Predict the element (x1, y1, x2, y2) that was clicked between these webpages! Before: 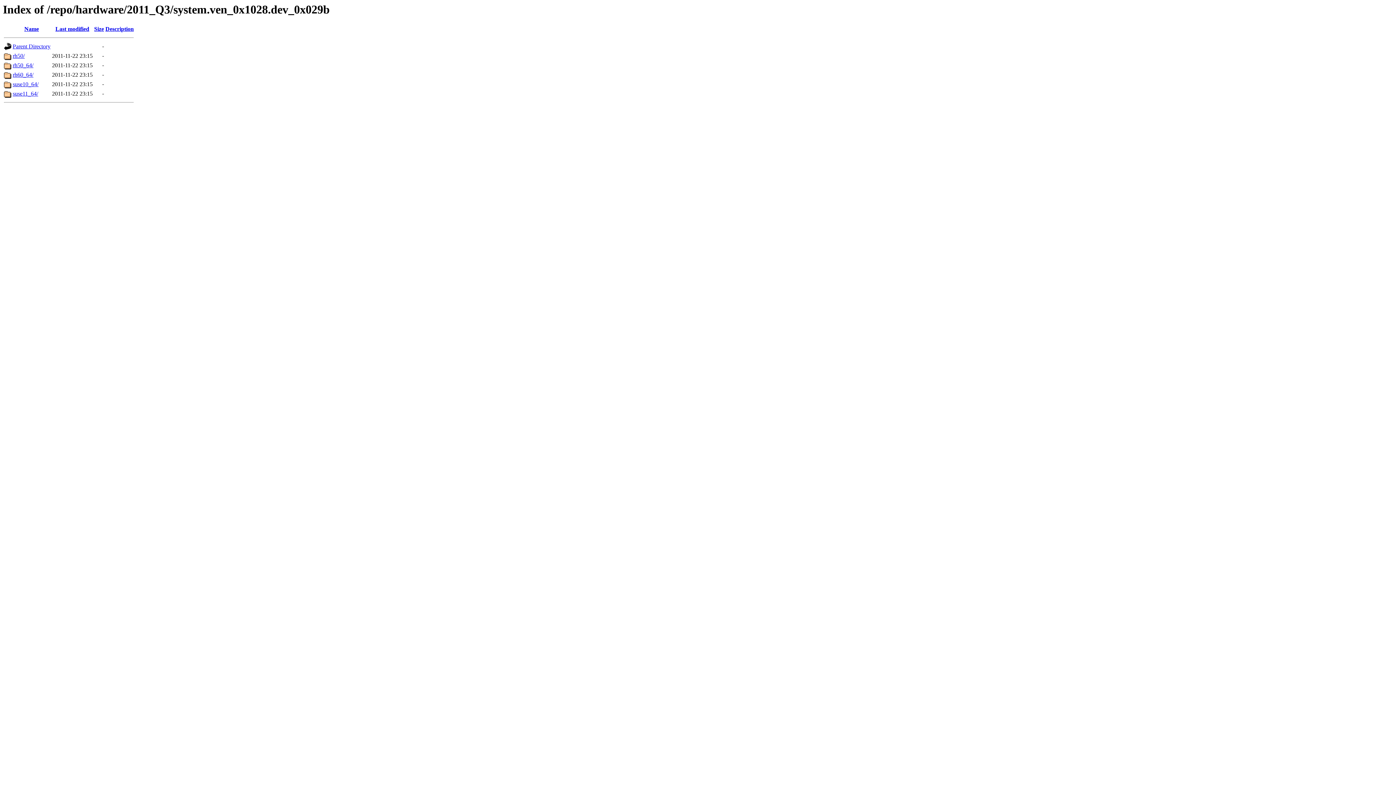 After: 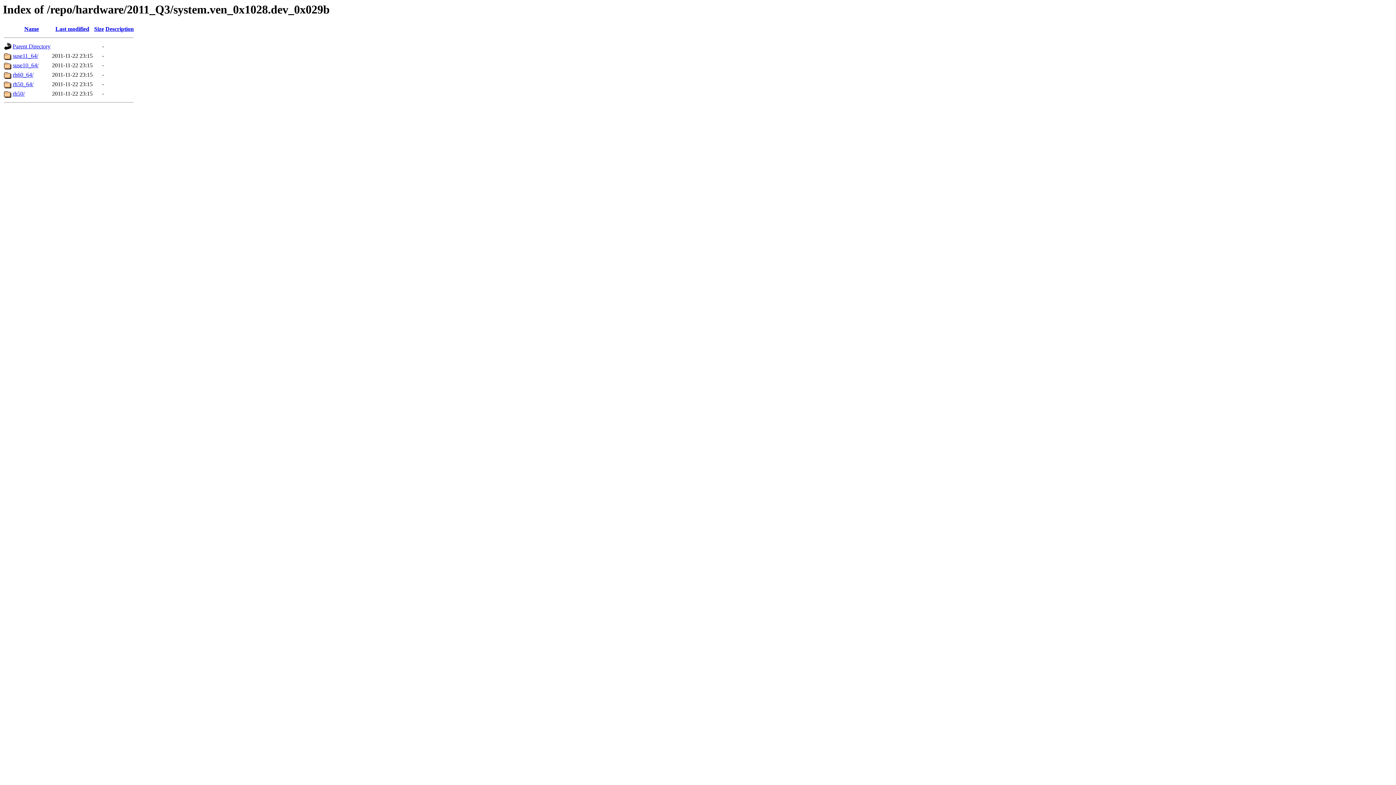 Action: label: Name bbox: (24, 25, 38, 32)